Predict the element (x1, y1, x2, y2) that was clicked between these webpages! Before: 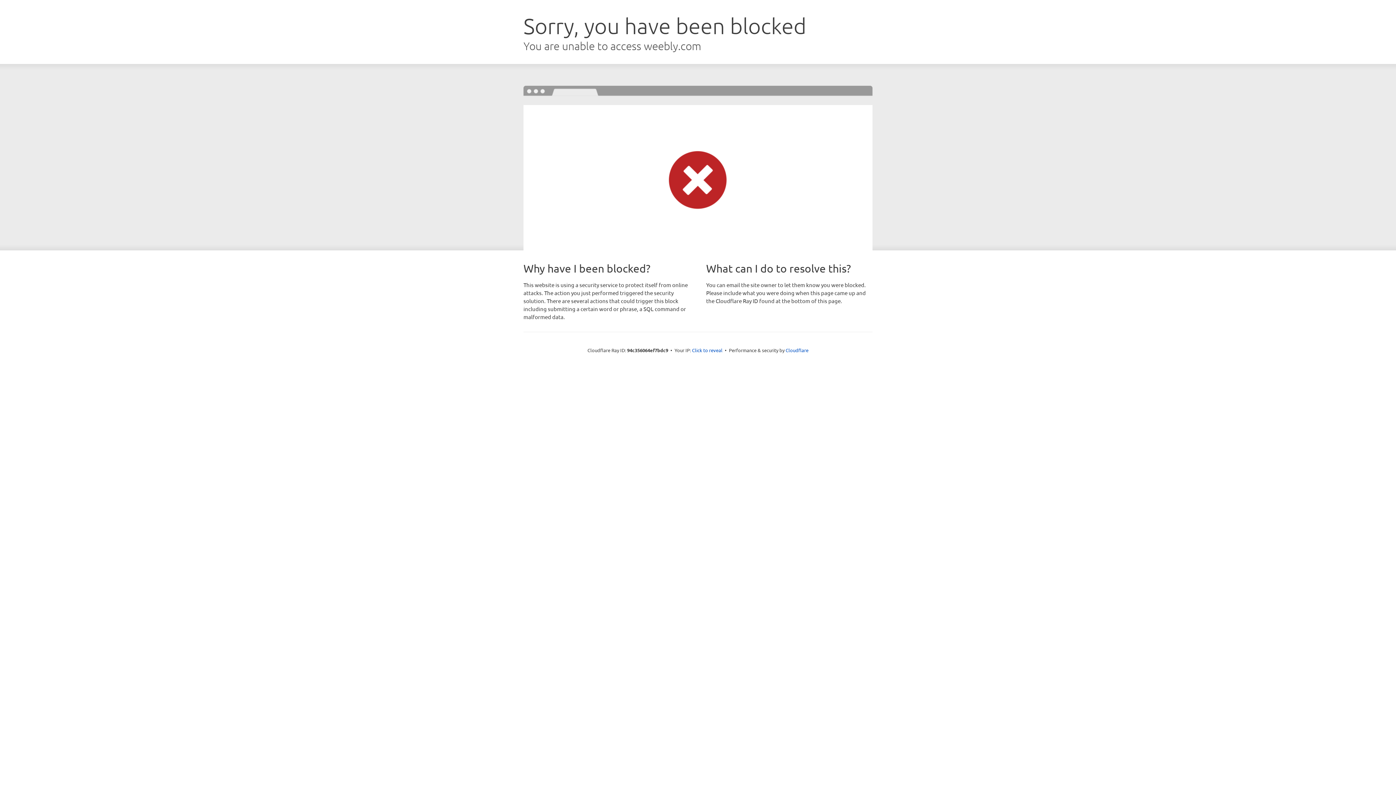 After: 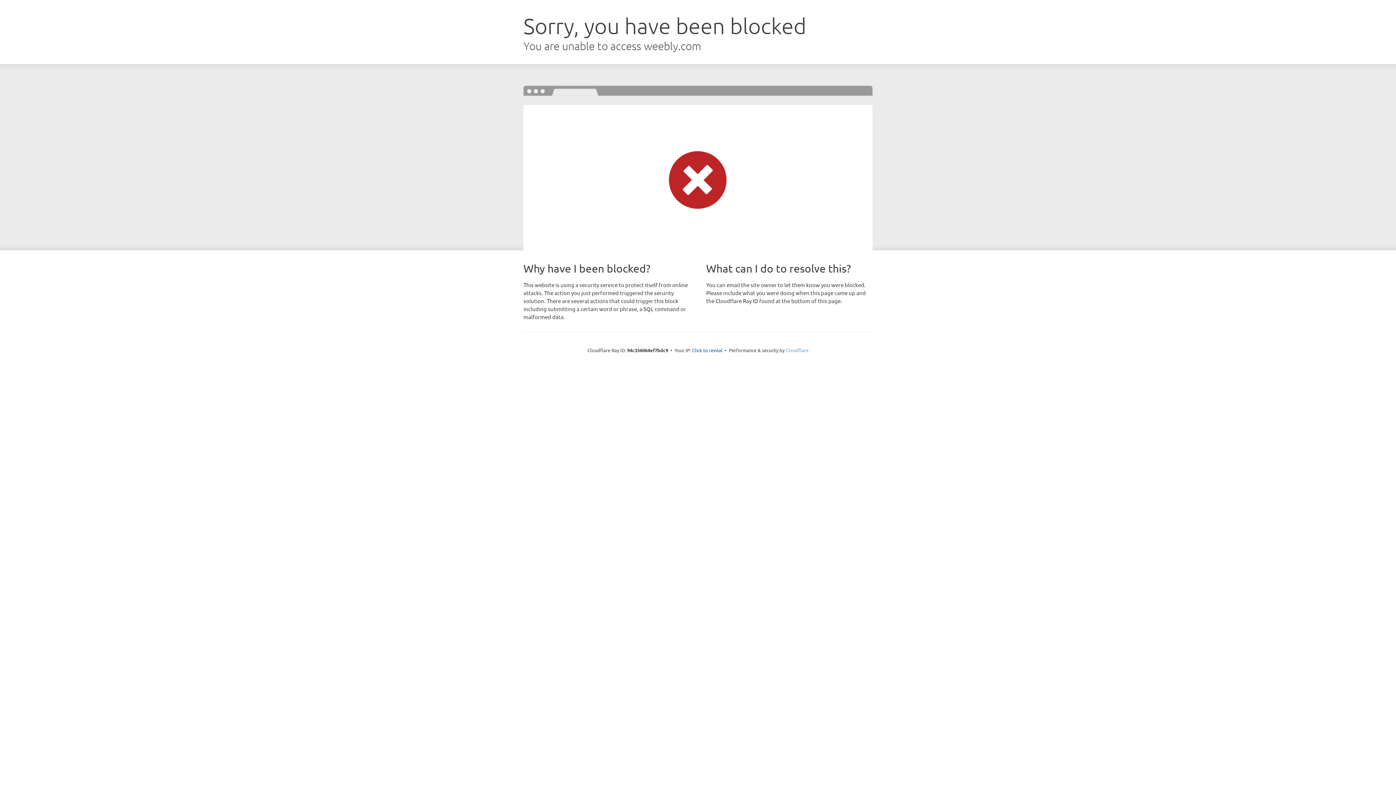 Action: label: Cloudflare bbox: (785, 347, 808, 353)